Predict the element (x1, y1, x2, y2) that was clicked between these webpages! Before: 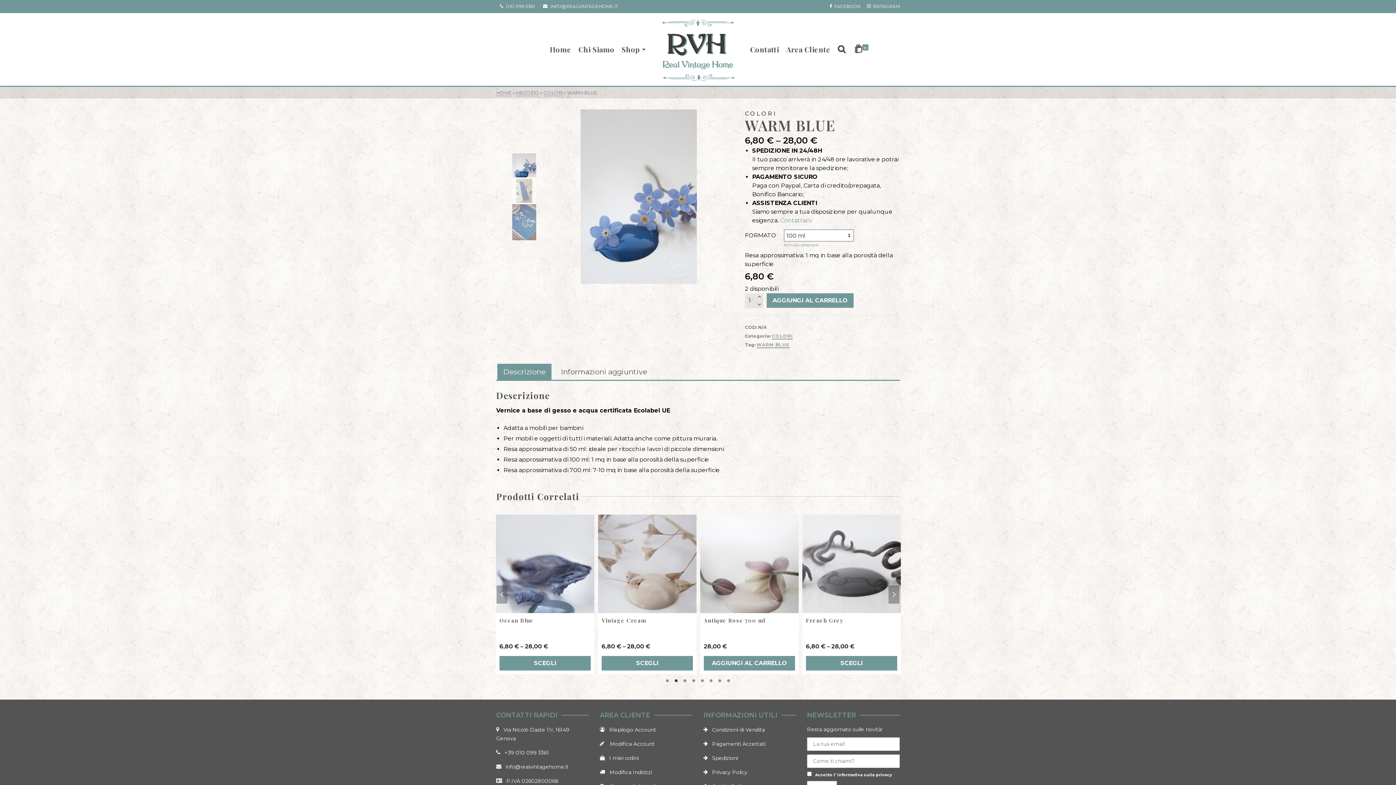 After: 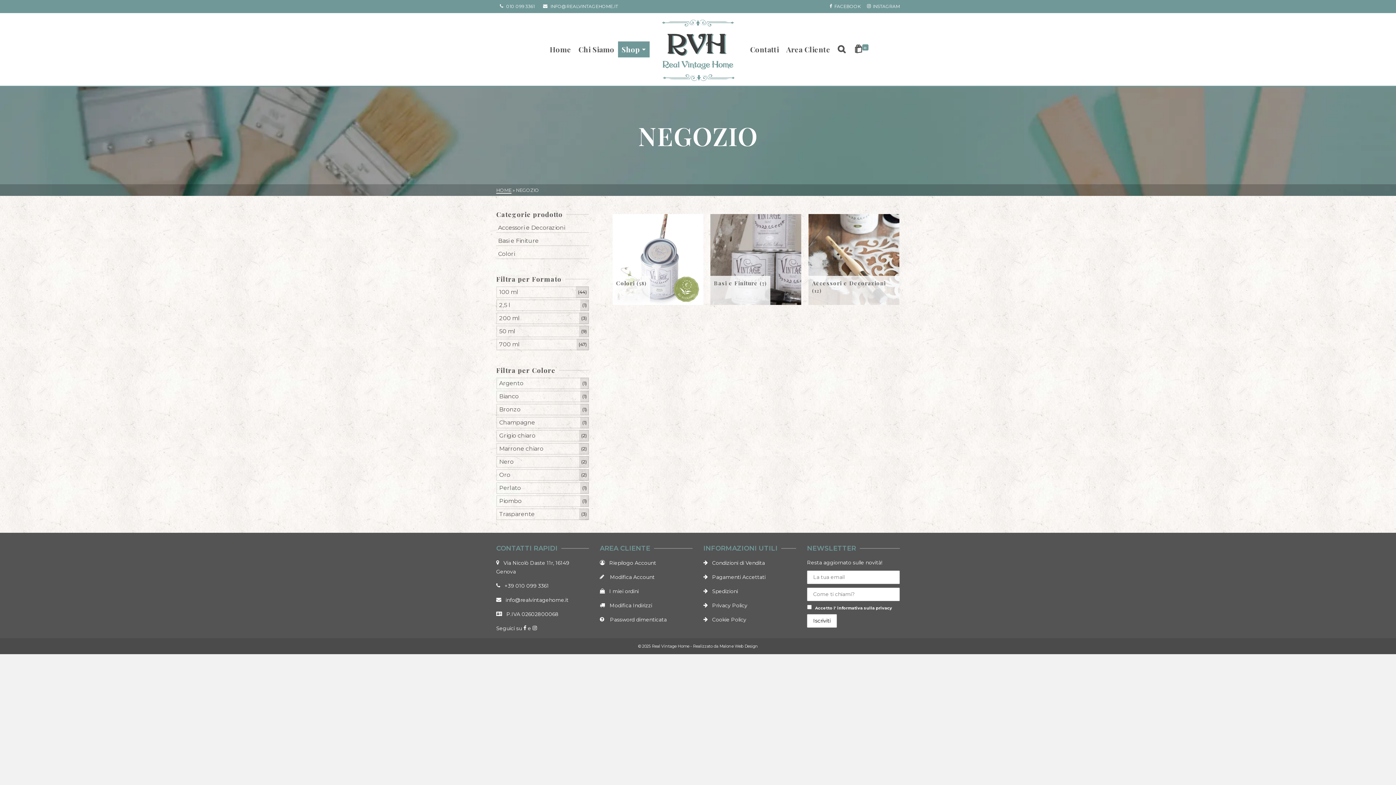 Action: label: NEGOZIO bbox: (516, 89, 539, 96)